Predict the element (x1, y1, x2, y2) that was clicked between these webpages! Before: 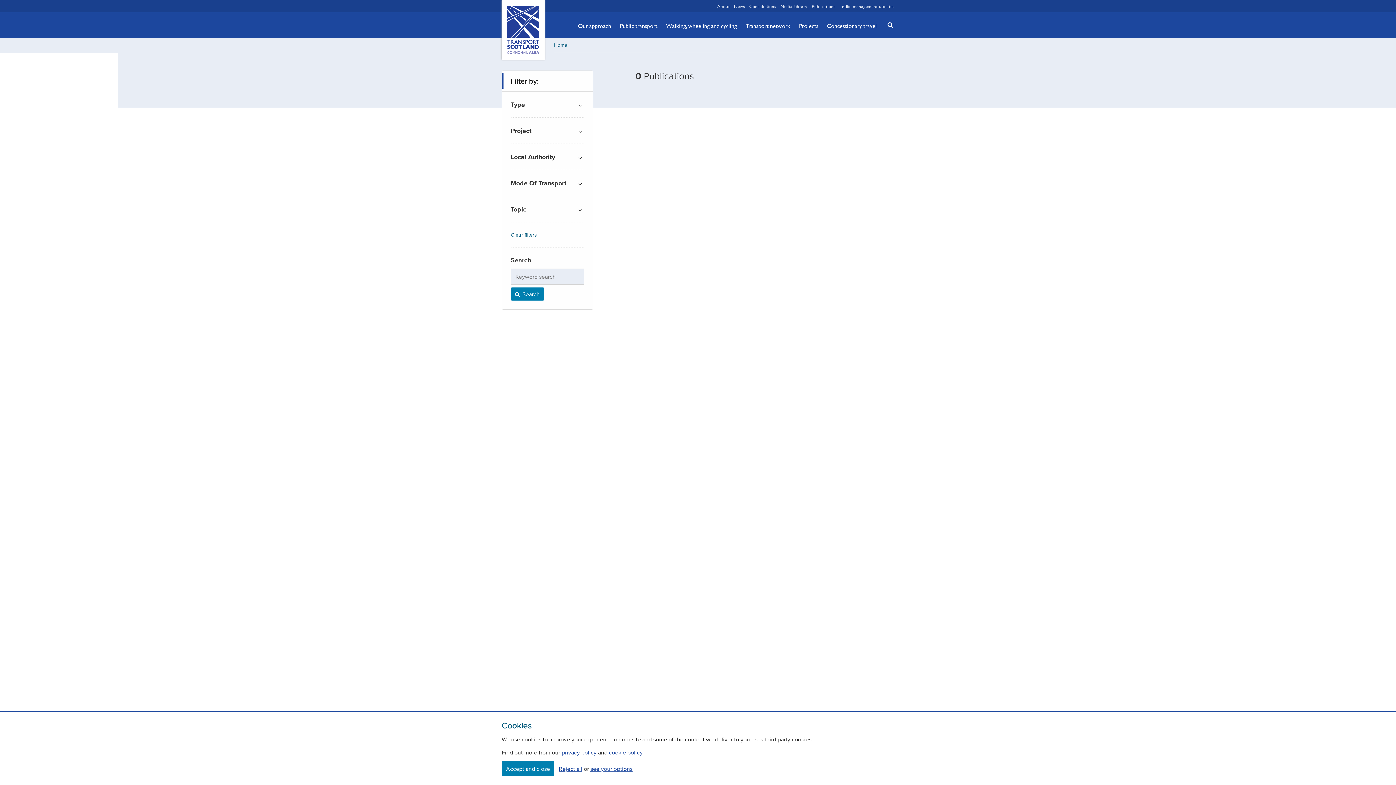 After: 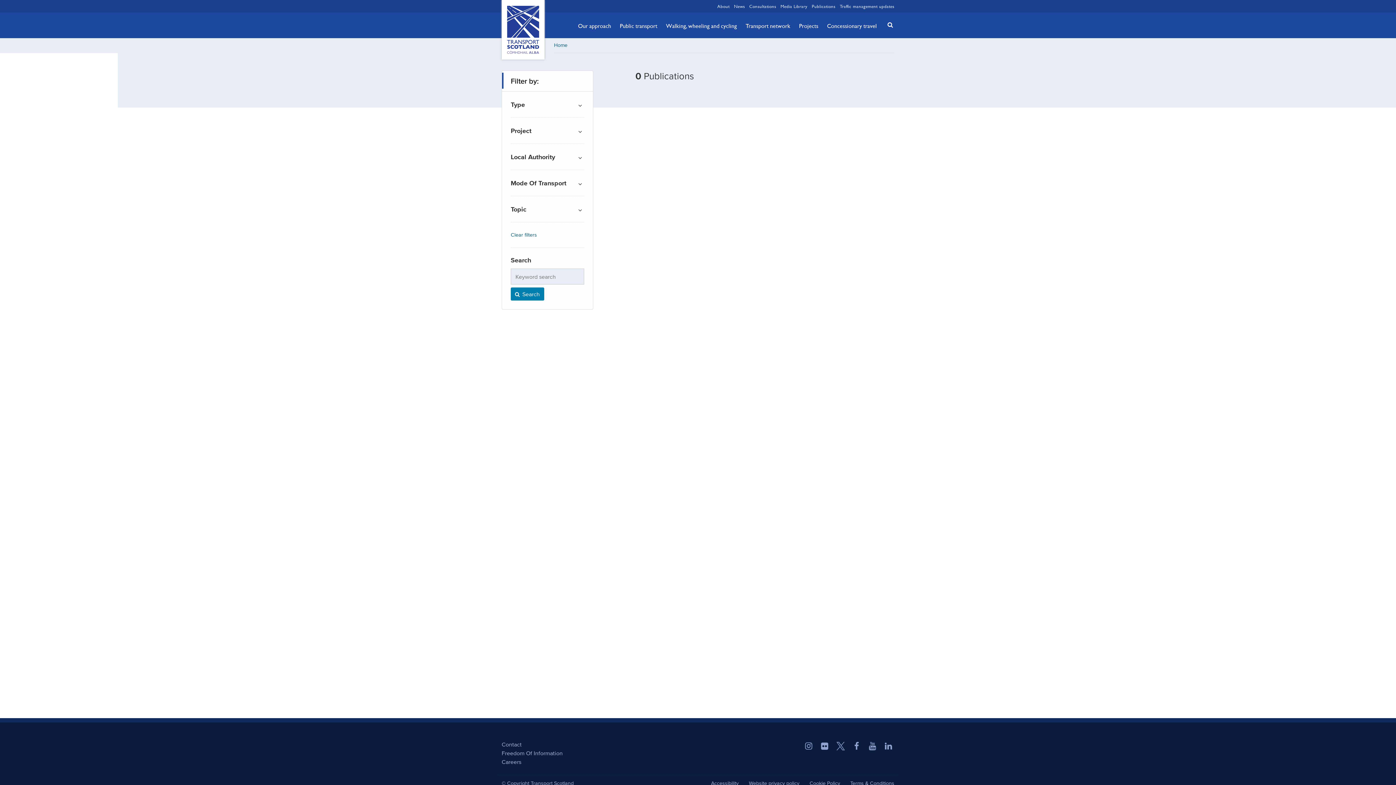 Action: bbox: (558, 764, 582, 773) label: Reject all